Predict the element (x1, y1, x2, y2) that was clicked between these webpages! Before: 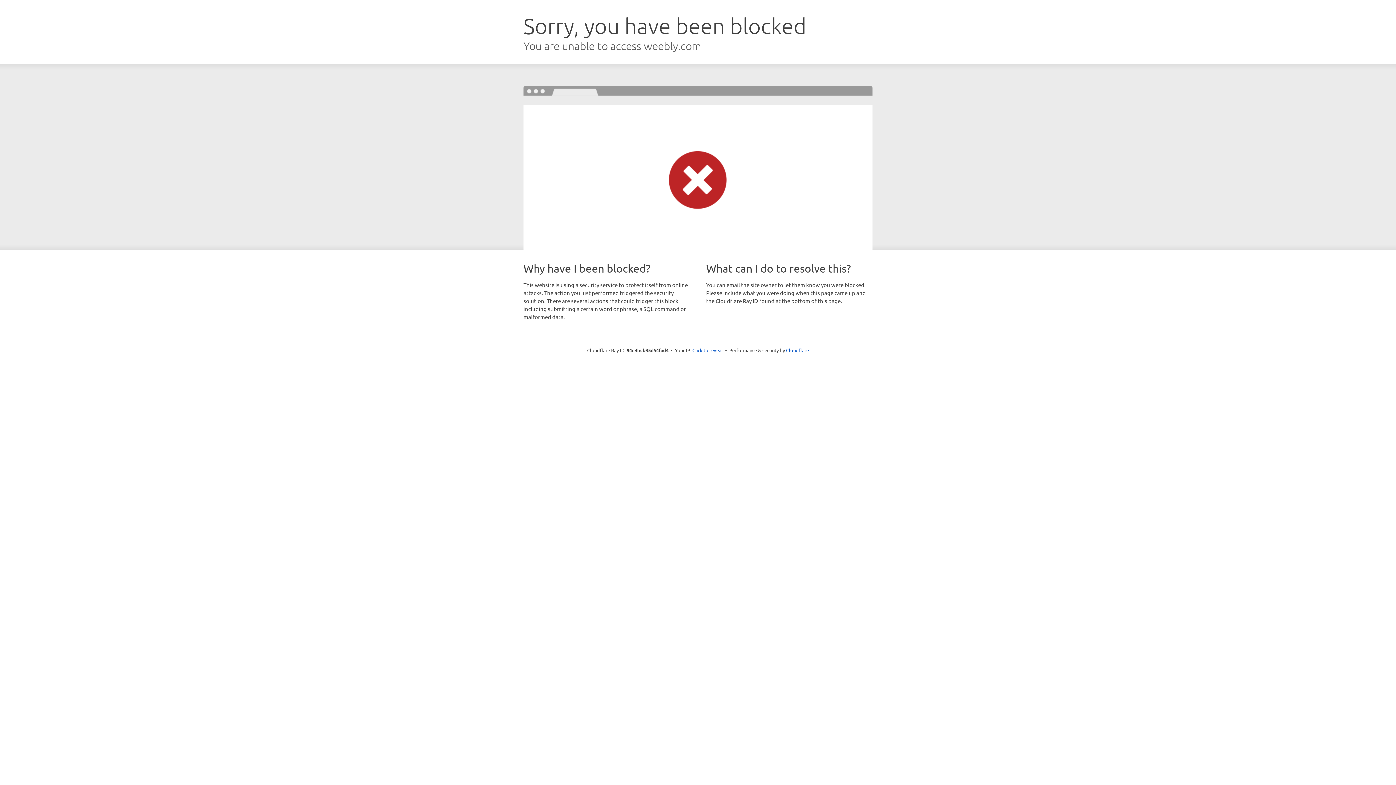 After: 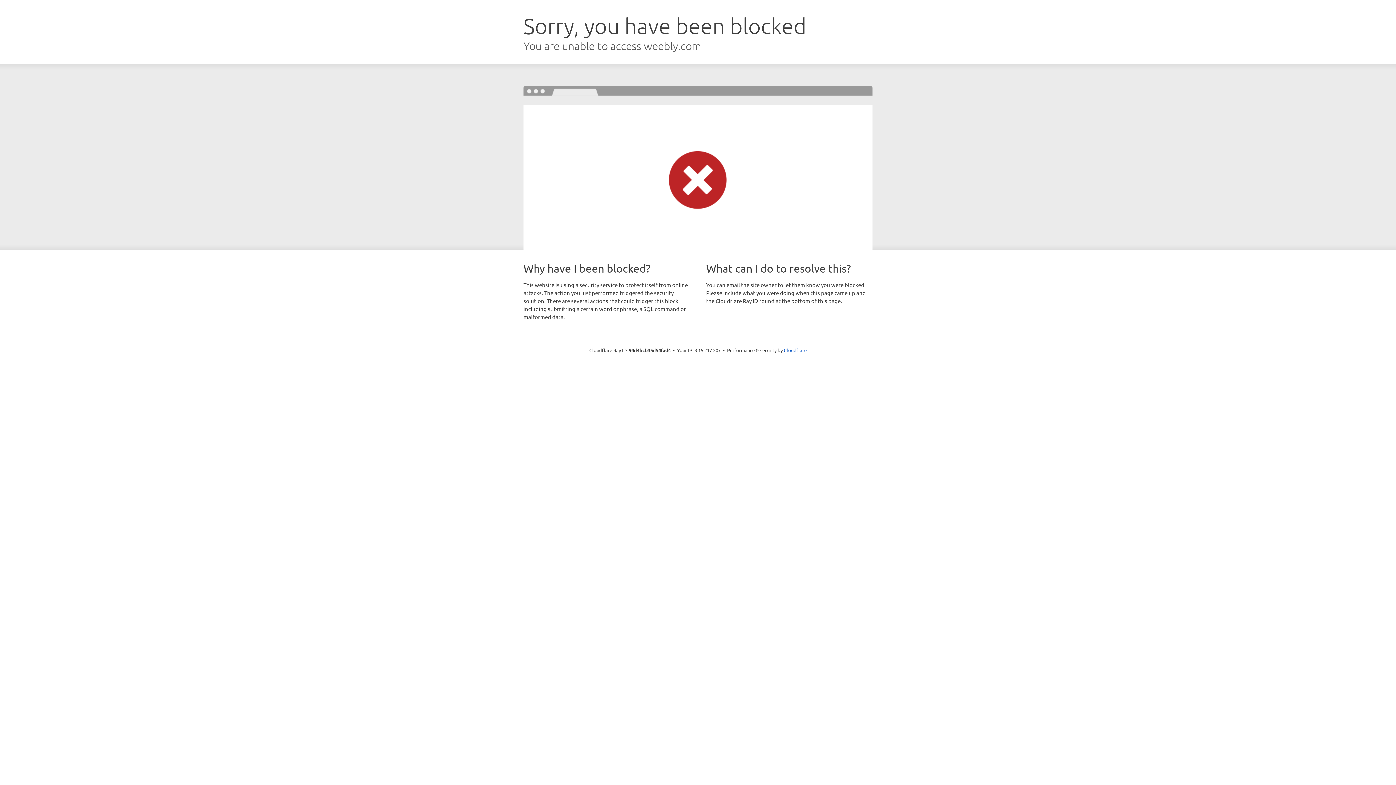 Action: bbox: (692, 346, 723, 353) label: Click to reveal